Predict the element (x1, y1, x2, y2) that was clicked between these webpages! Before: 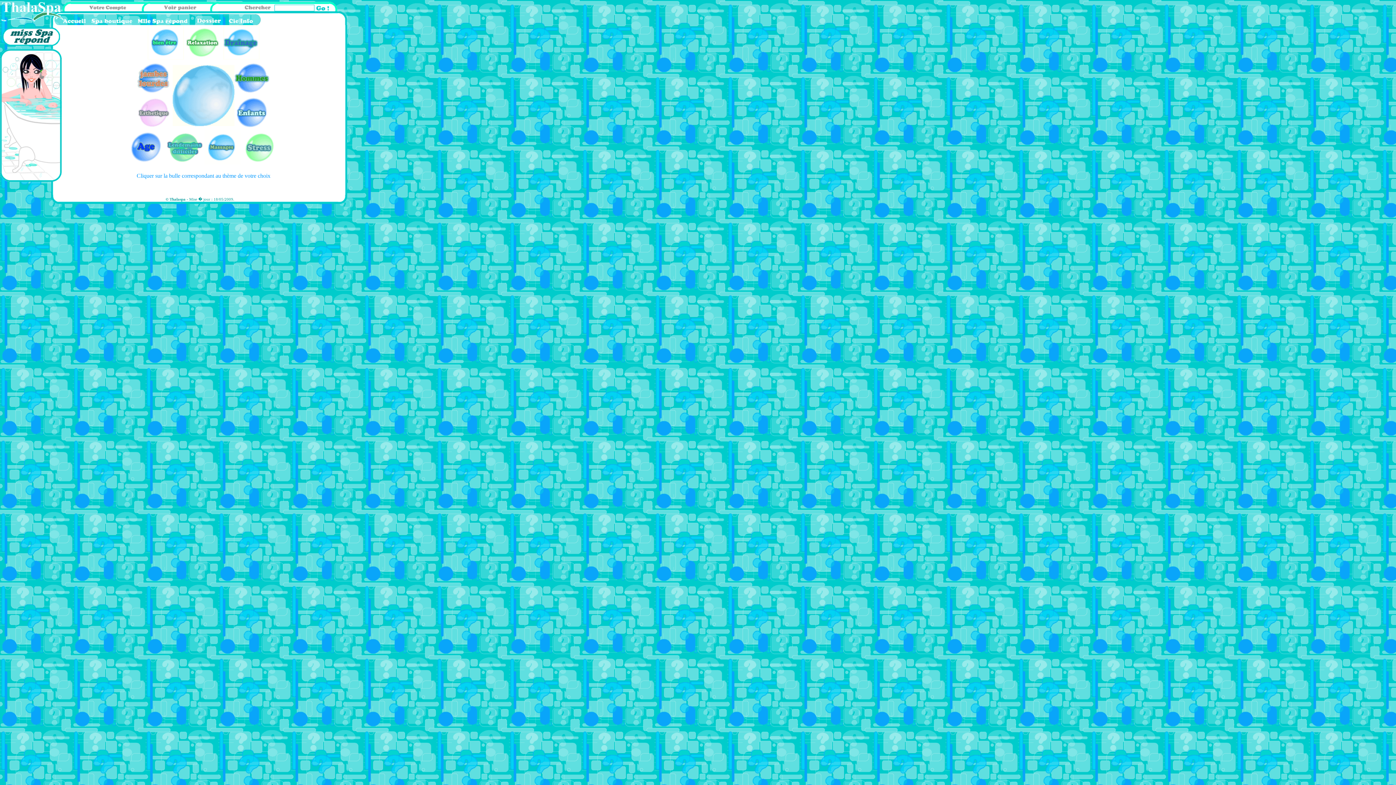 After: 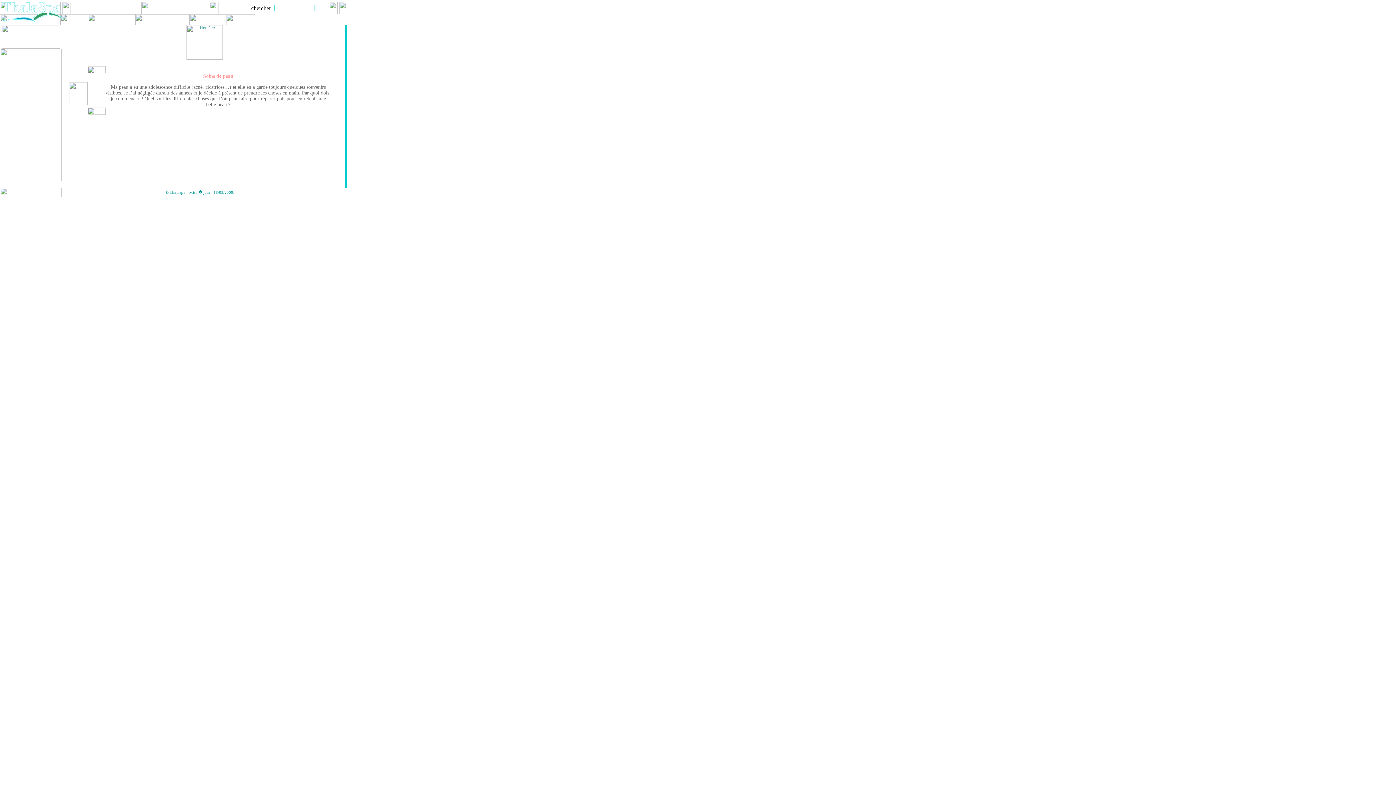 Action: bbox: (136, 125, 172, 131)